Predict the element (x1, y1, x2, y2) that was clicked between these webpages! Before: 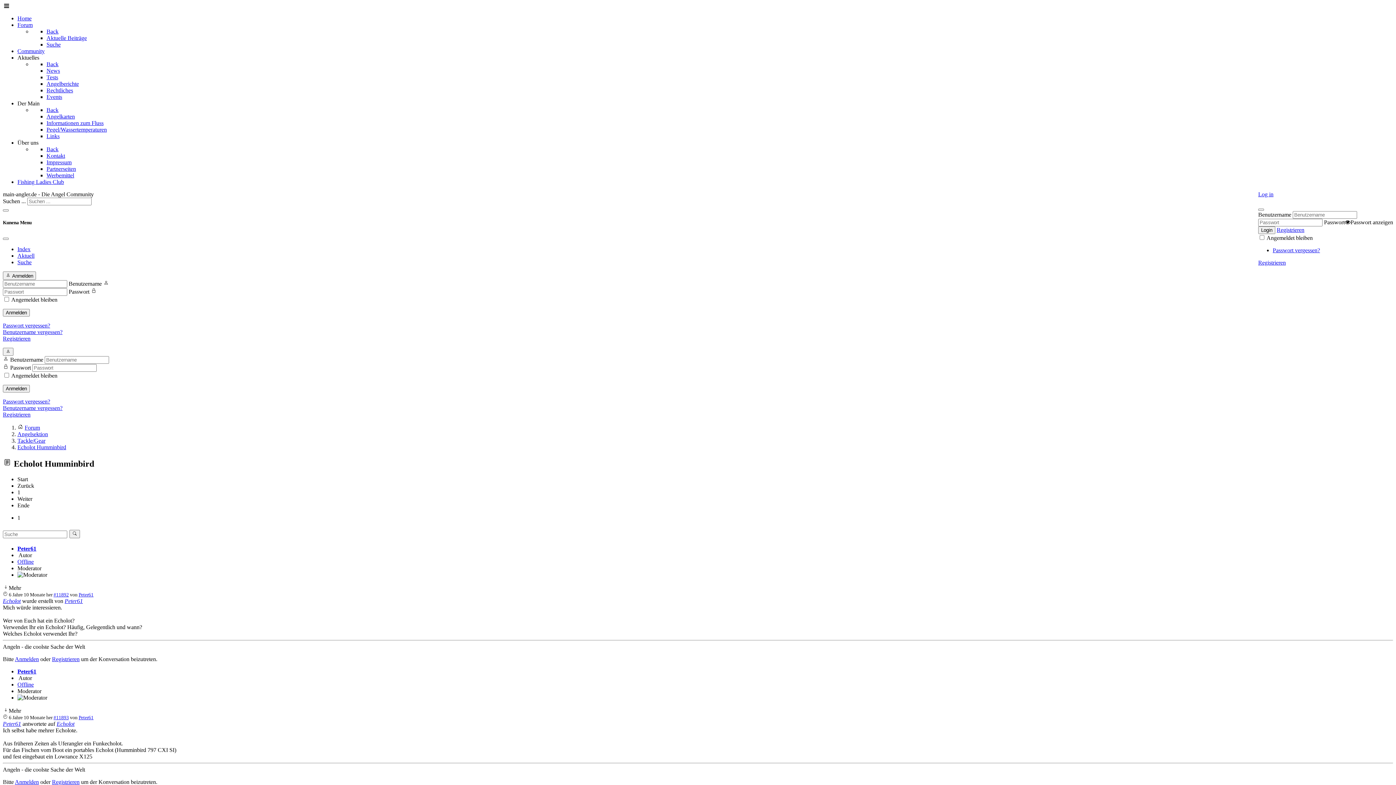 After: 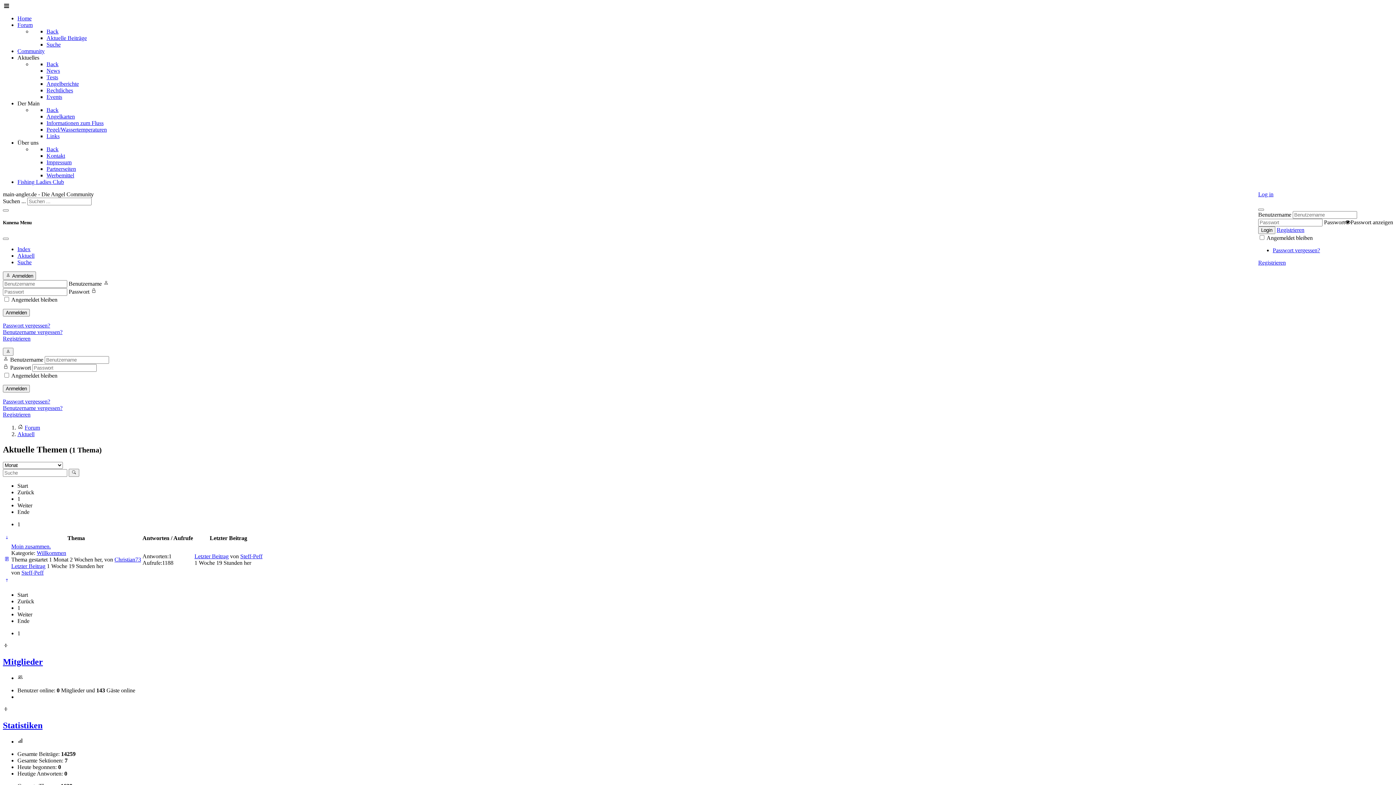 Action: bbox: (46, 34, 86, 41) label: Aktuelle Beiträge